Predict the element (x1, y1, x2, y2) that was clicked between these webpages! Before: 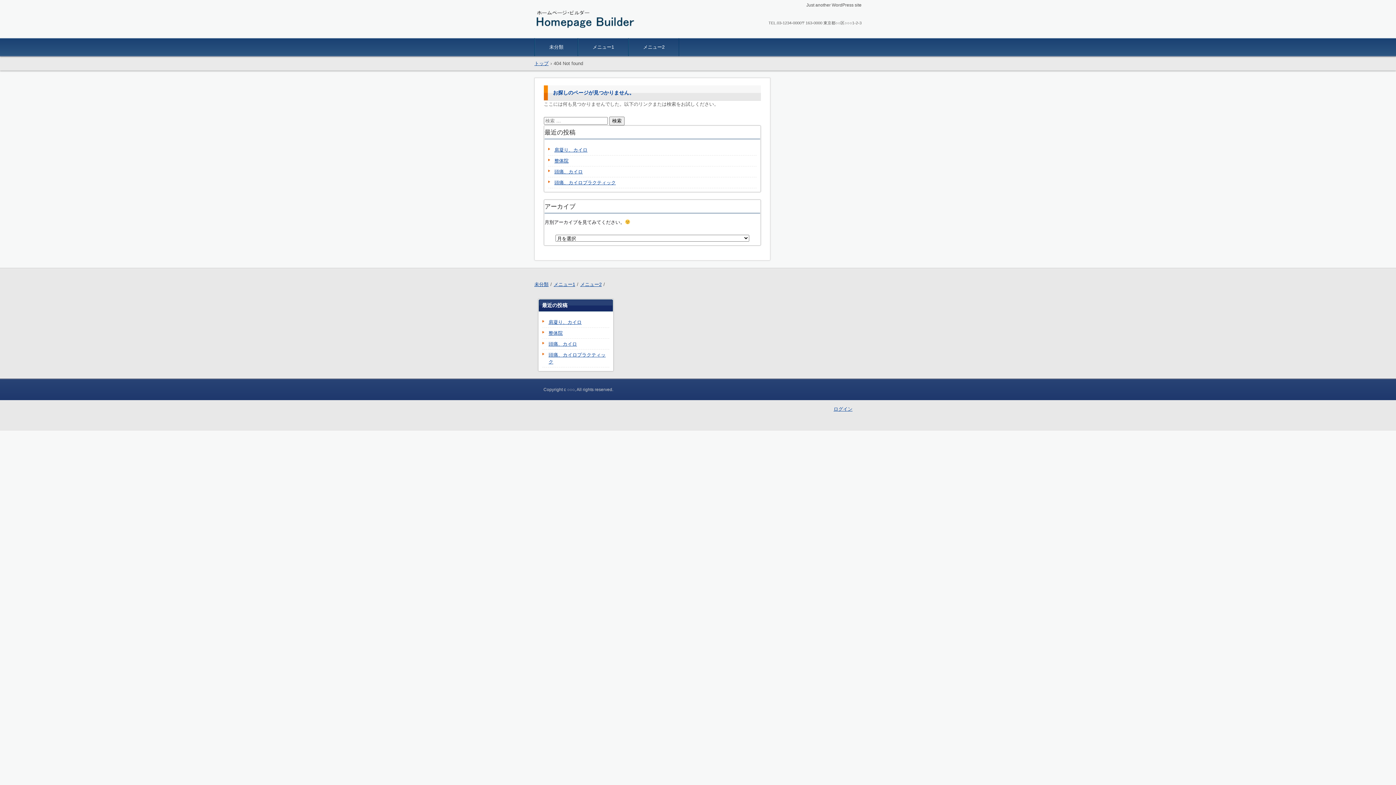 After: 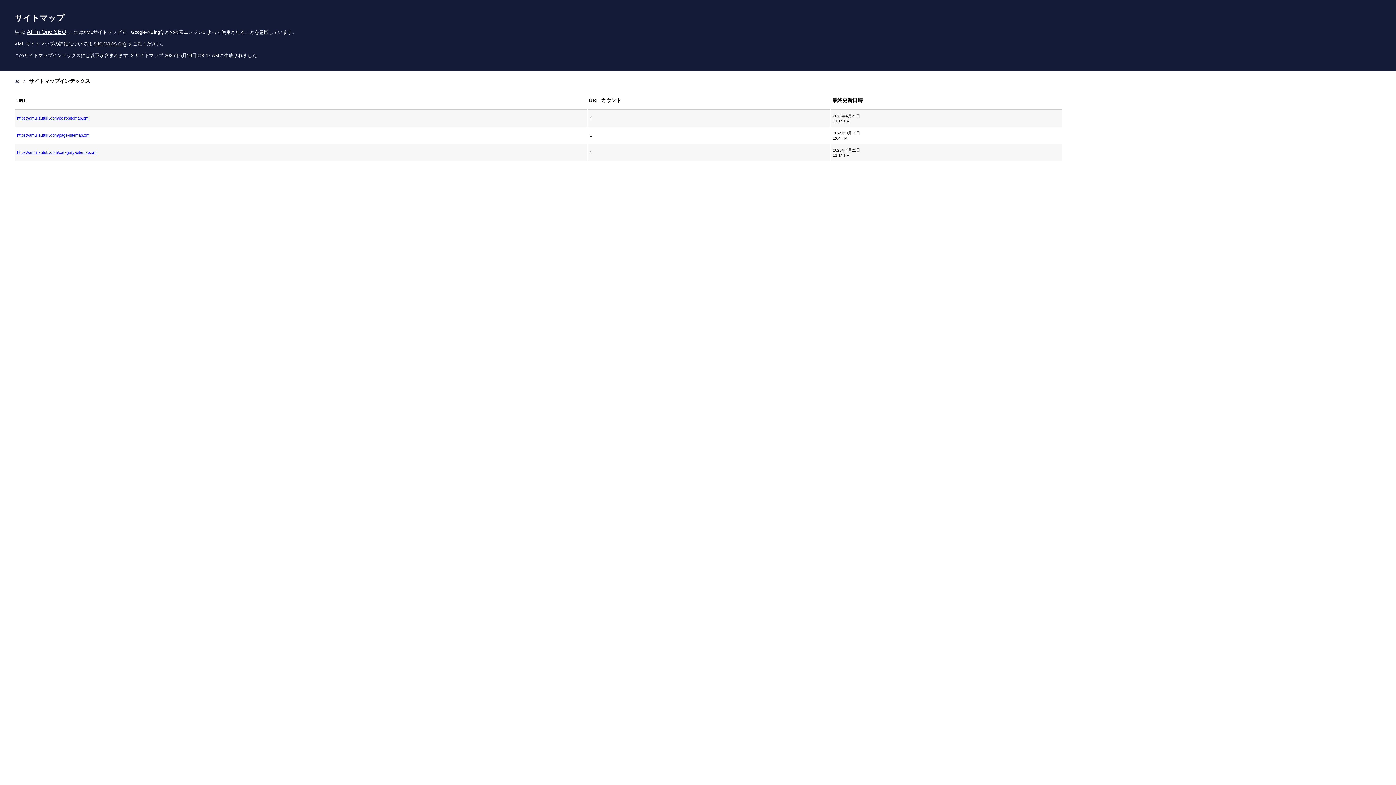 Action: bbox: (553, 281, 575, 287) label: メニュー1